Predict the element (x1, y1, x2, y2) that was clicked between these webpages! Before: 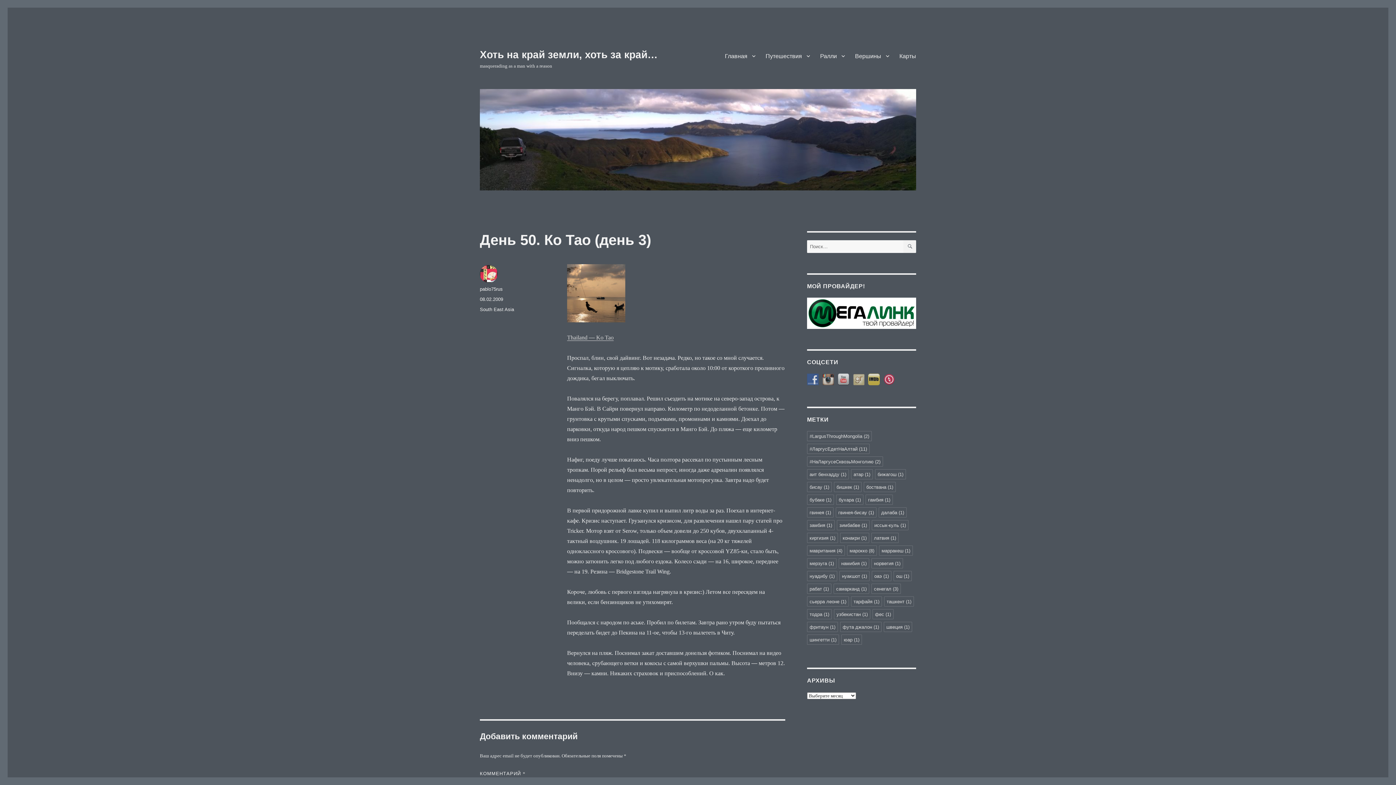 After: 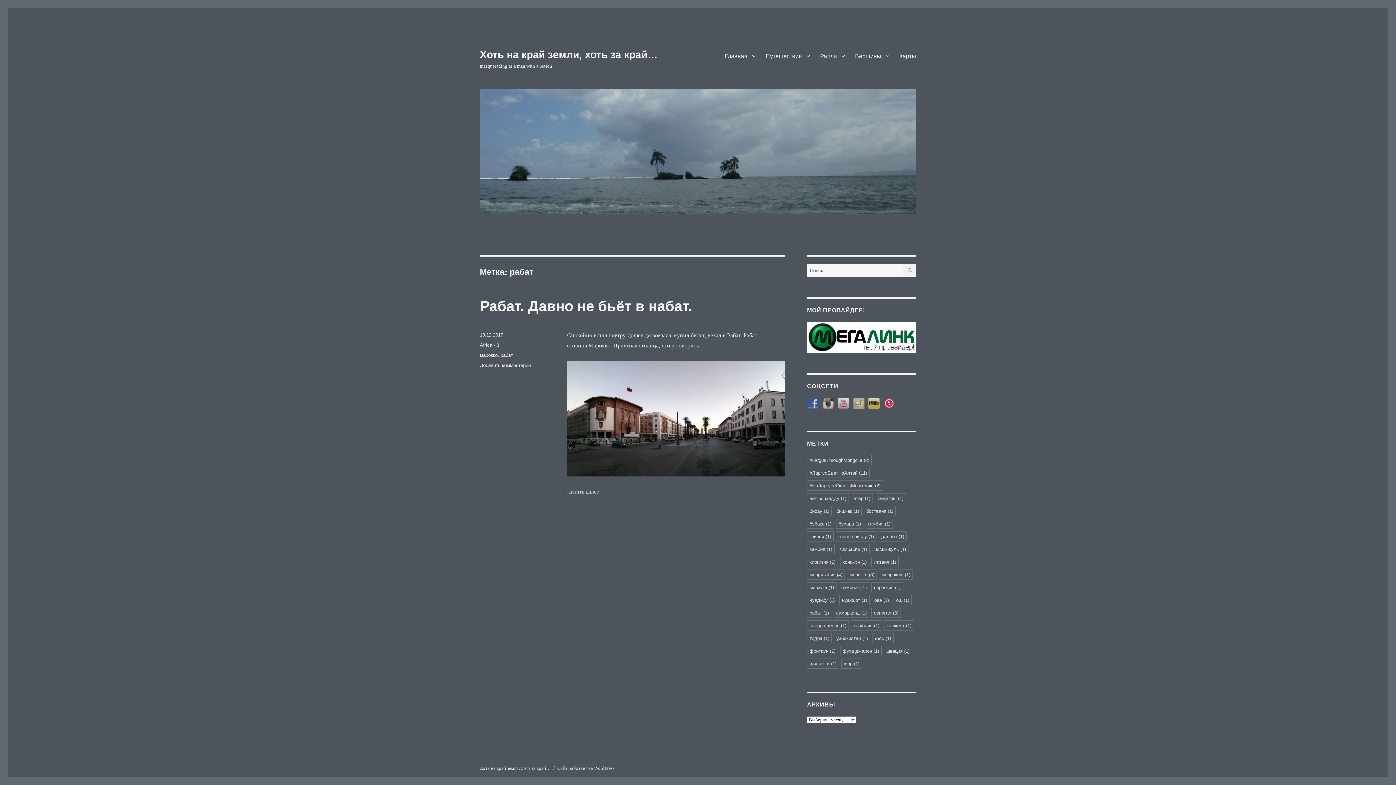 Action: bbox: (807, 583, 831, 594) label: рабат (1 элемент)